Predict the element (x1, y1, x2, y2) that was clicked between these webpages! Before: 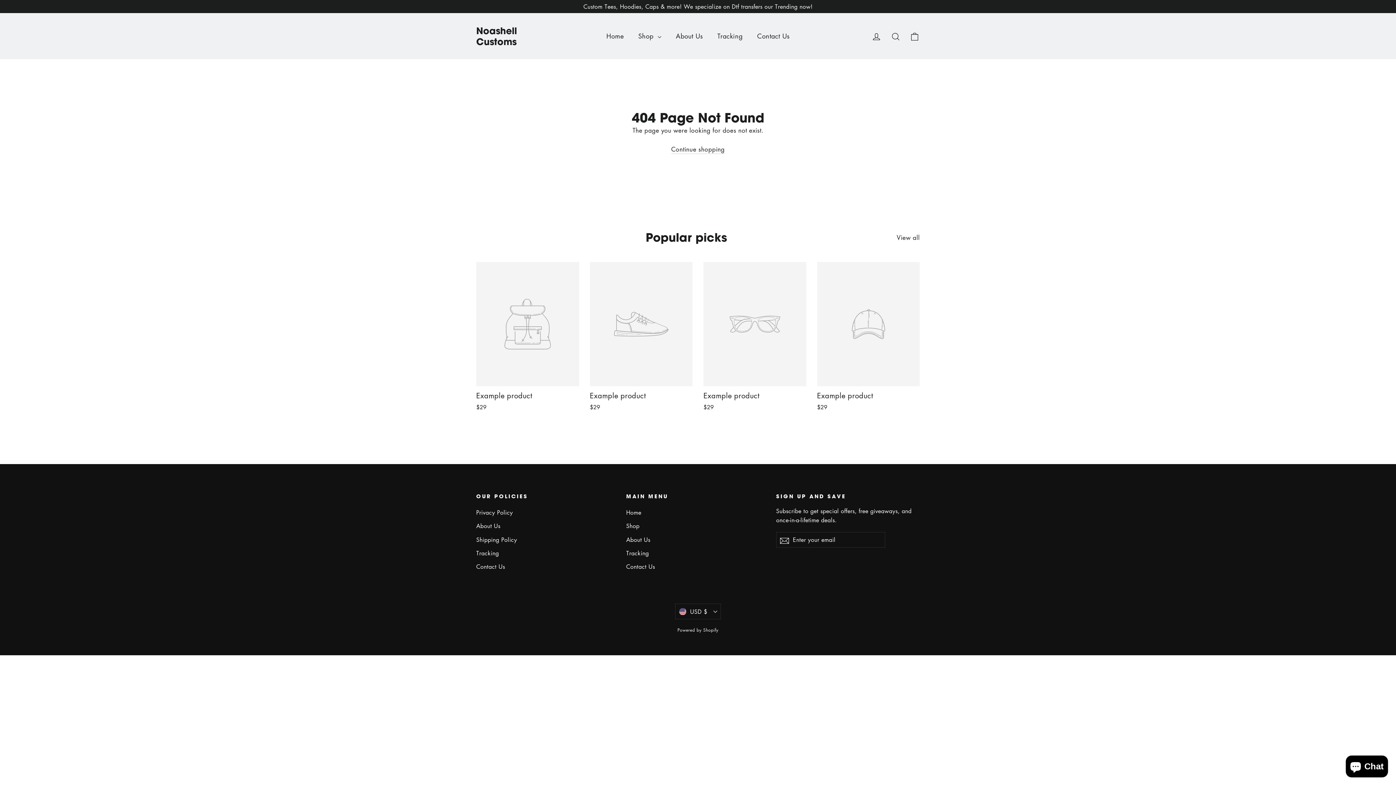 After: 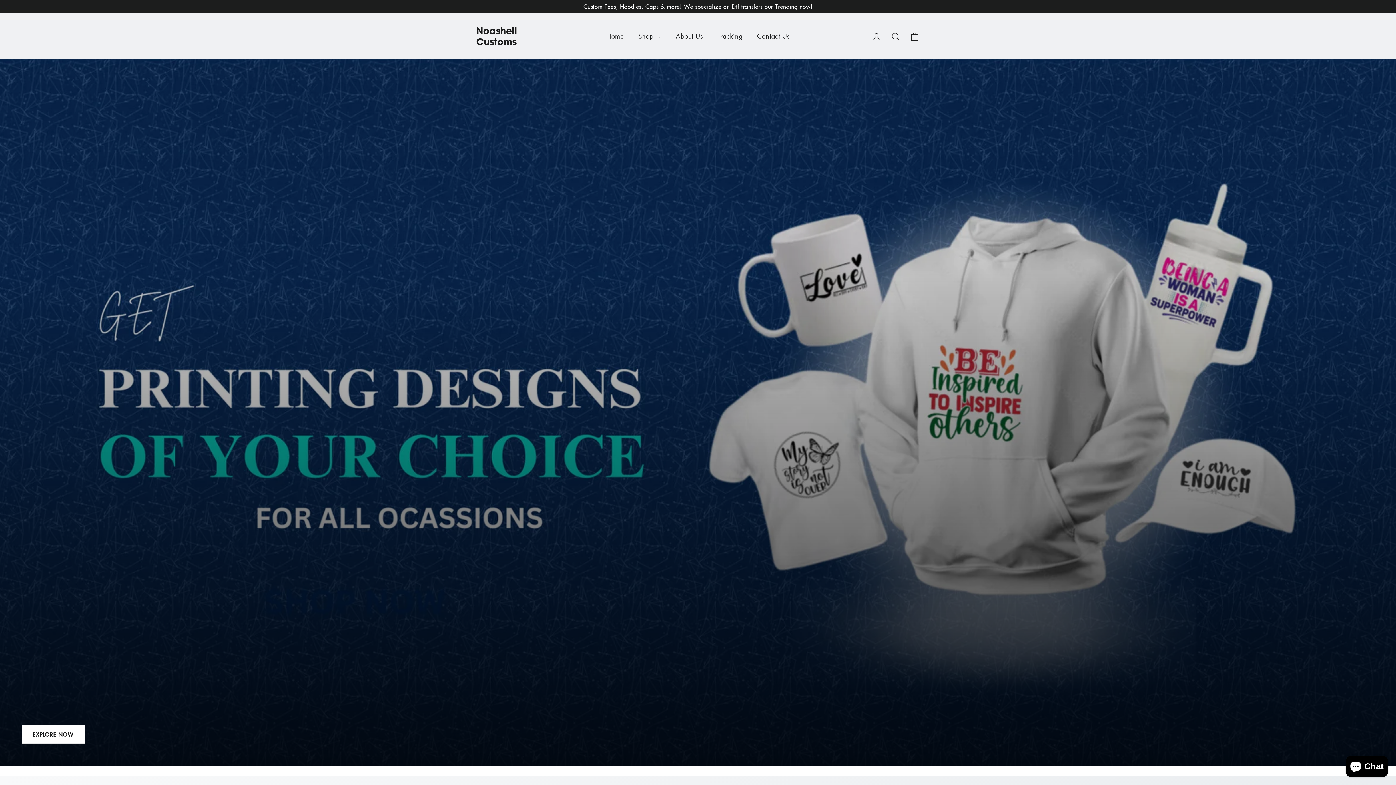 Action: bbox: (599, 27, 631, 44) label: Home